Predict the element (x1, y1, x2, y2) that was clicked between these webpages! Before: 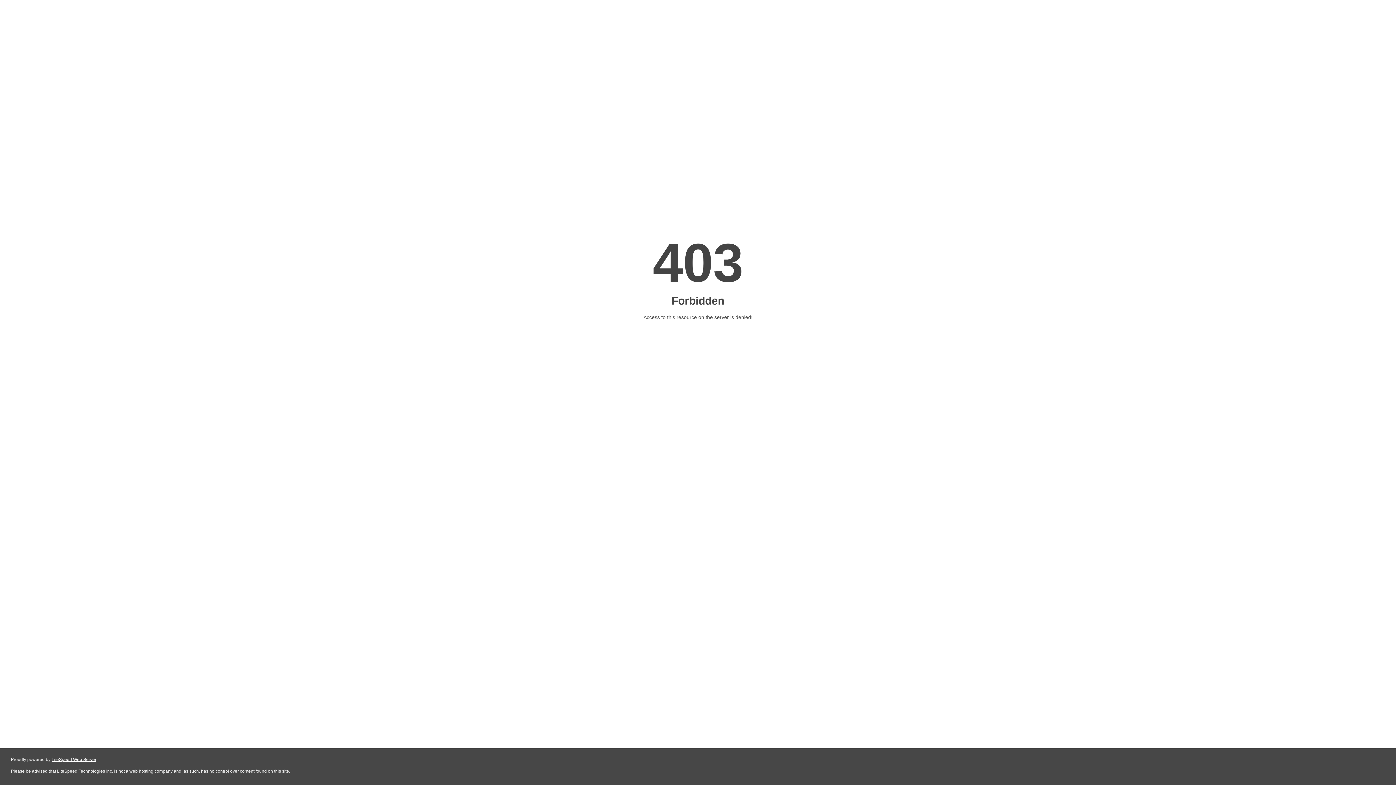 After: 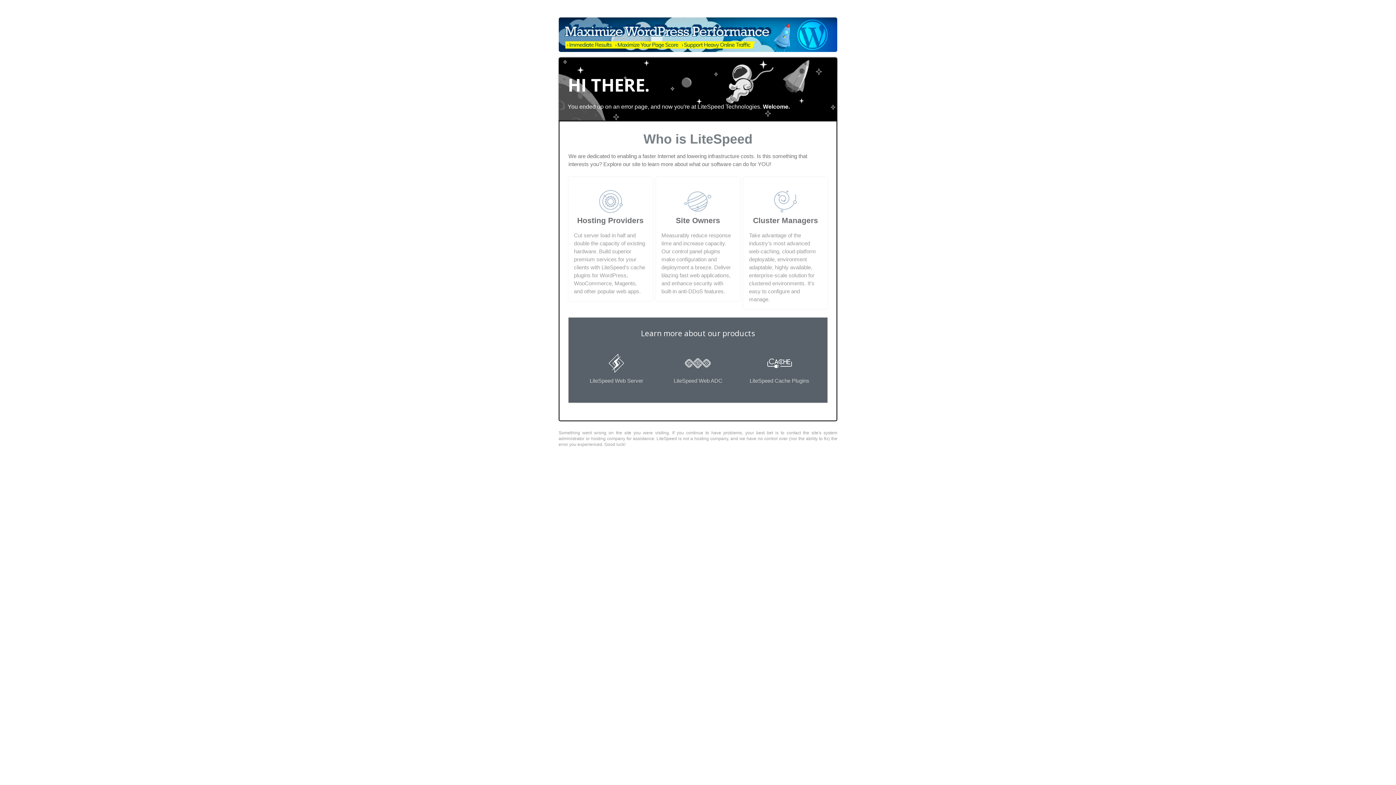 Action: label: LiteSpeed Web Server bbox: (51, 757, 96, 762)